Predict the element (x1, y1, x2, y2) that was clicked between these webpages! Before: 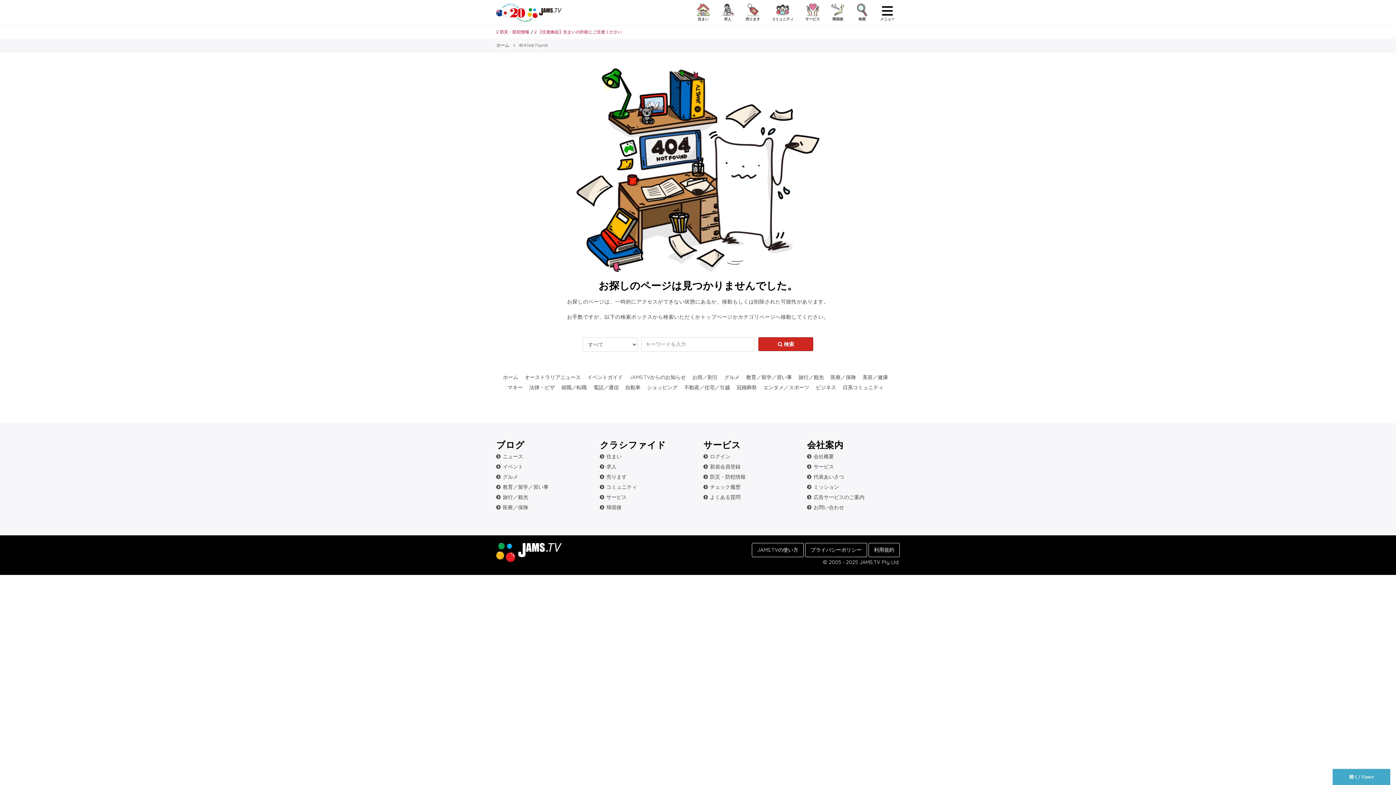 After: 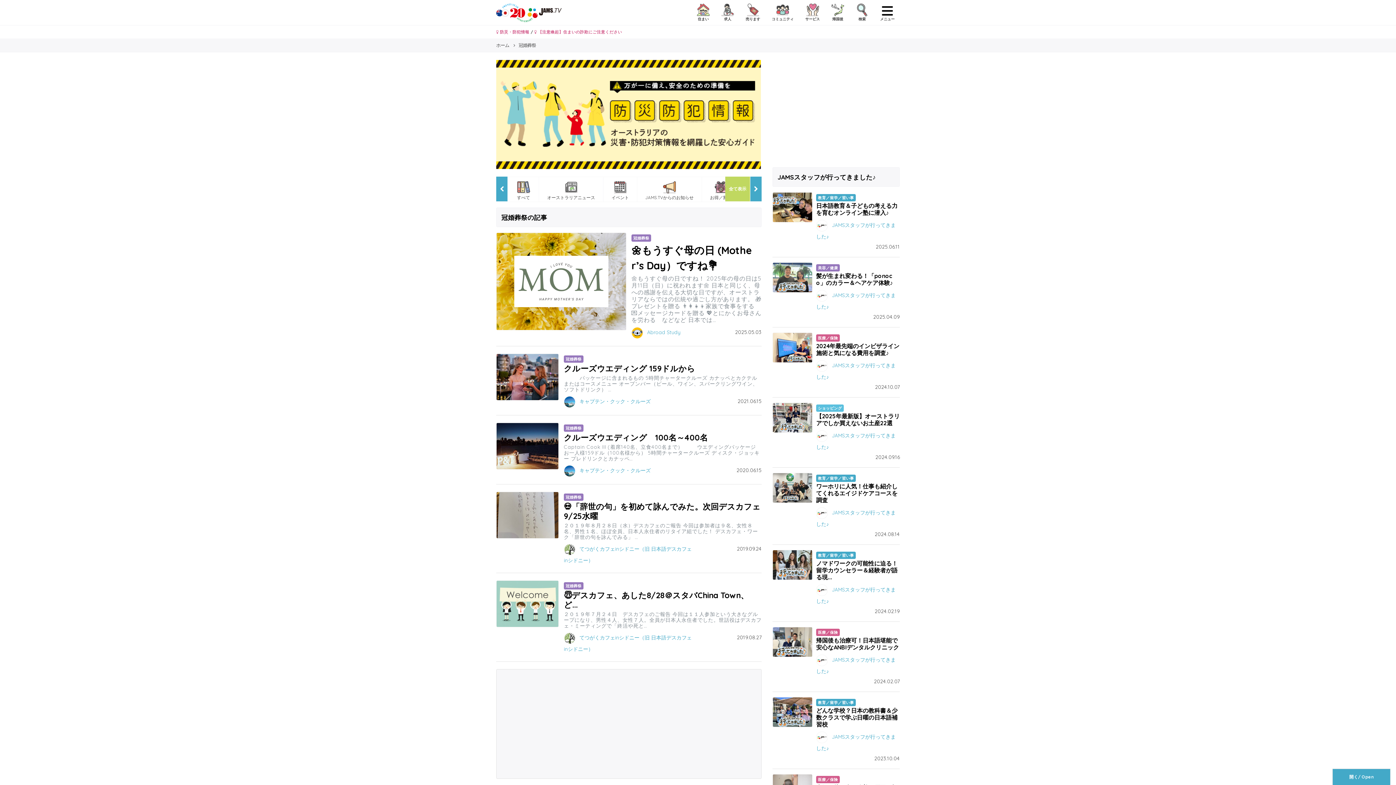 Action: label: 冠婚葬祭 bbox: (736, 384, 757, 391)